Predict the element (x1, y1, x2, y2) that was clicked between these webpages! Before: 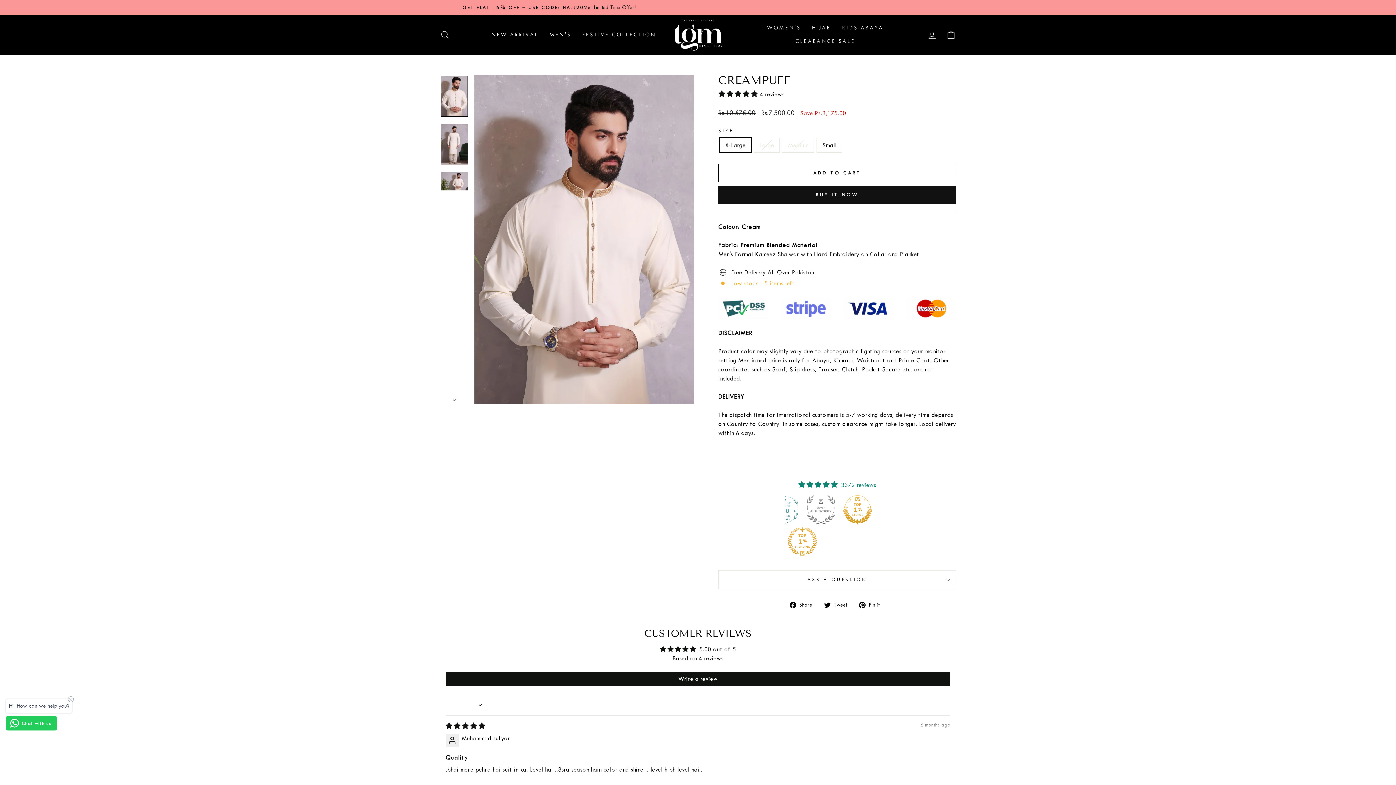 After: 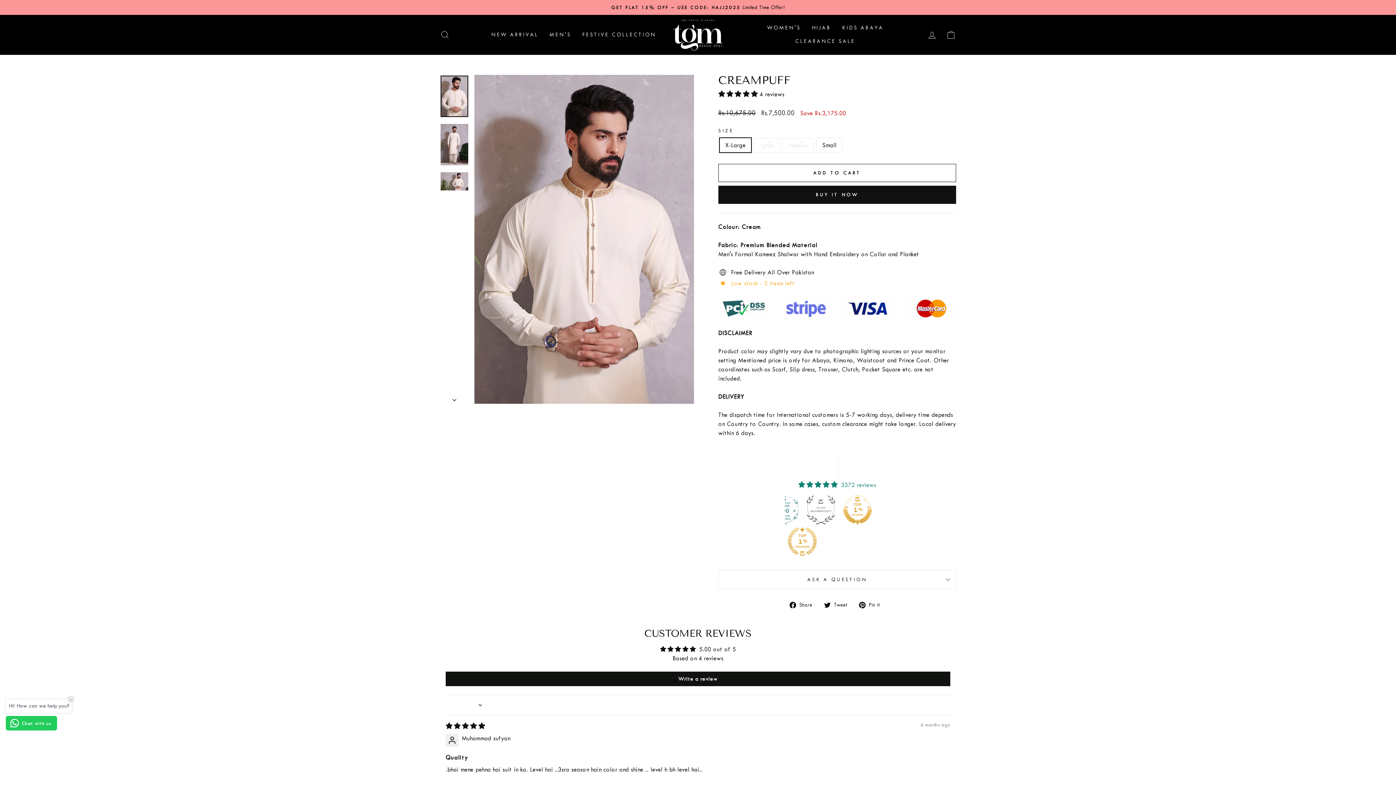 Action: label:  Share
Share on Facebook bbox: (789, 600, 817, 609)